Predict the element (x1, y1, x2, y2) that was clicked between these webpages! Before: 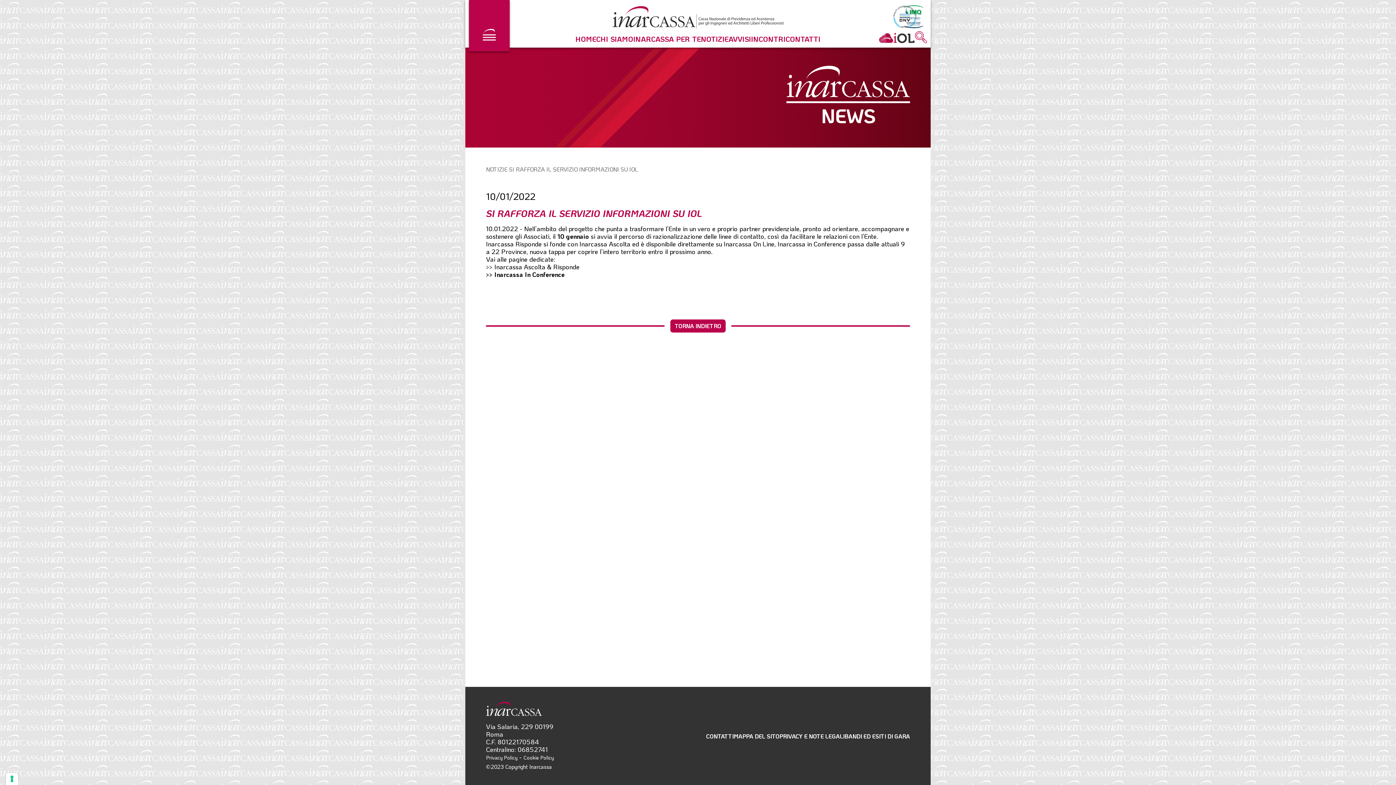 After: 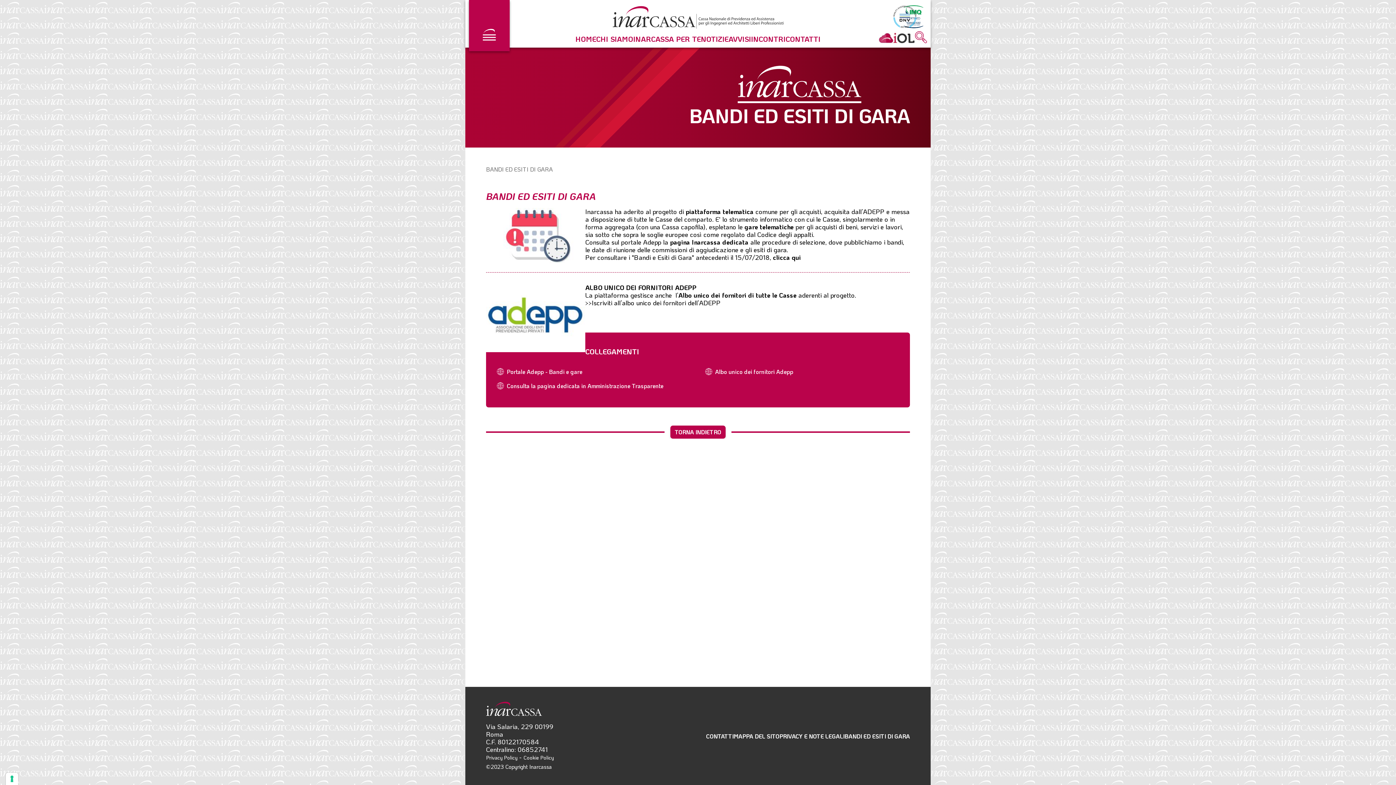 Action: label: BANDI ED ESITI DI GARA bbox: (844, 732, 910, 740)